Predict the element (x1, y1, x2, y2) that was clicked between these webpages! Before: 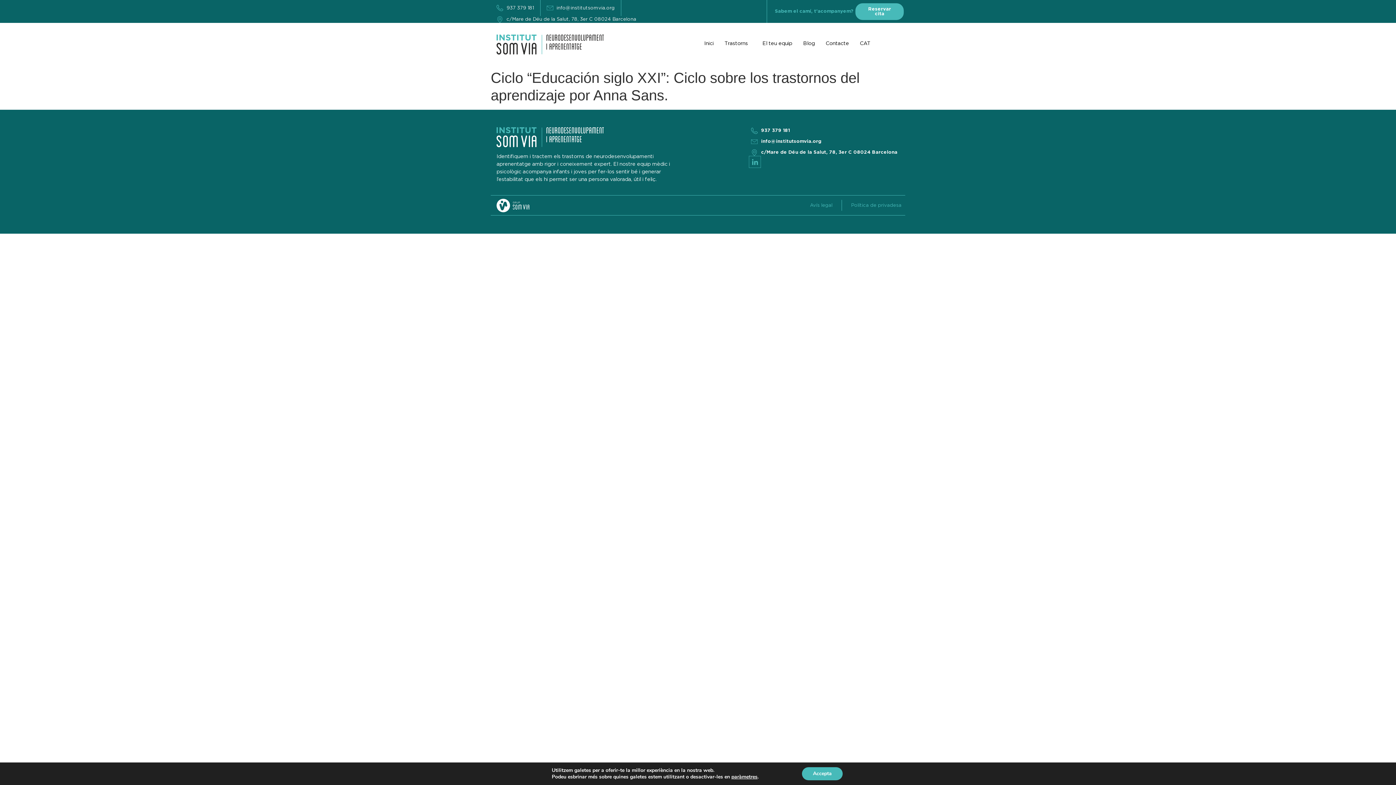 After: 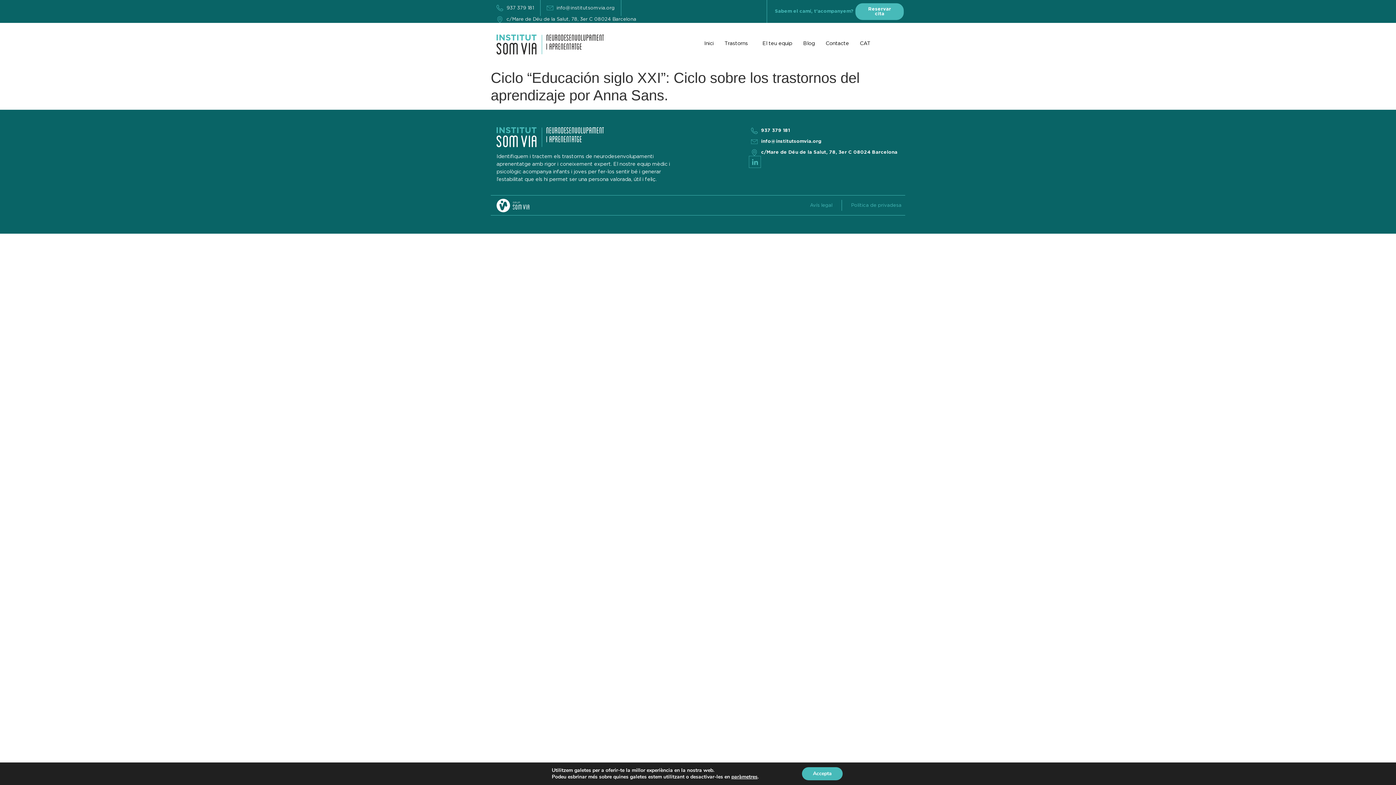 Action: bbox: (496, 4, 534, 11) label: 937 379 181